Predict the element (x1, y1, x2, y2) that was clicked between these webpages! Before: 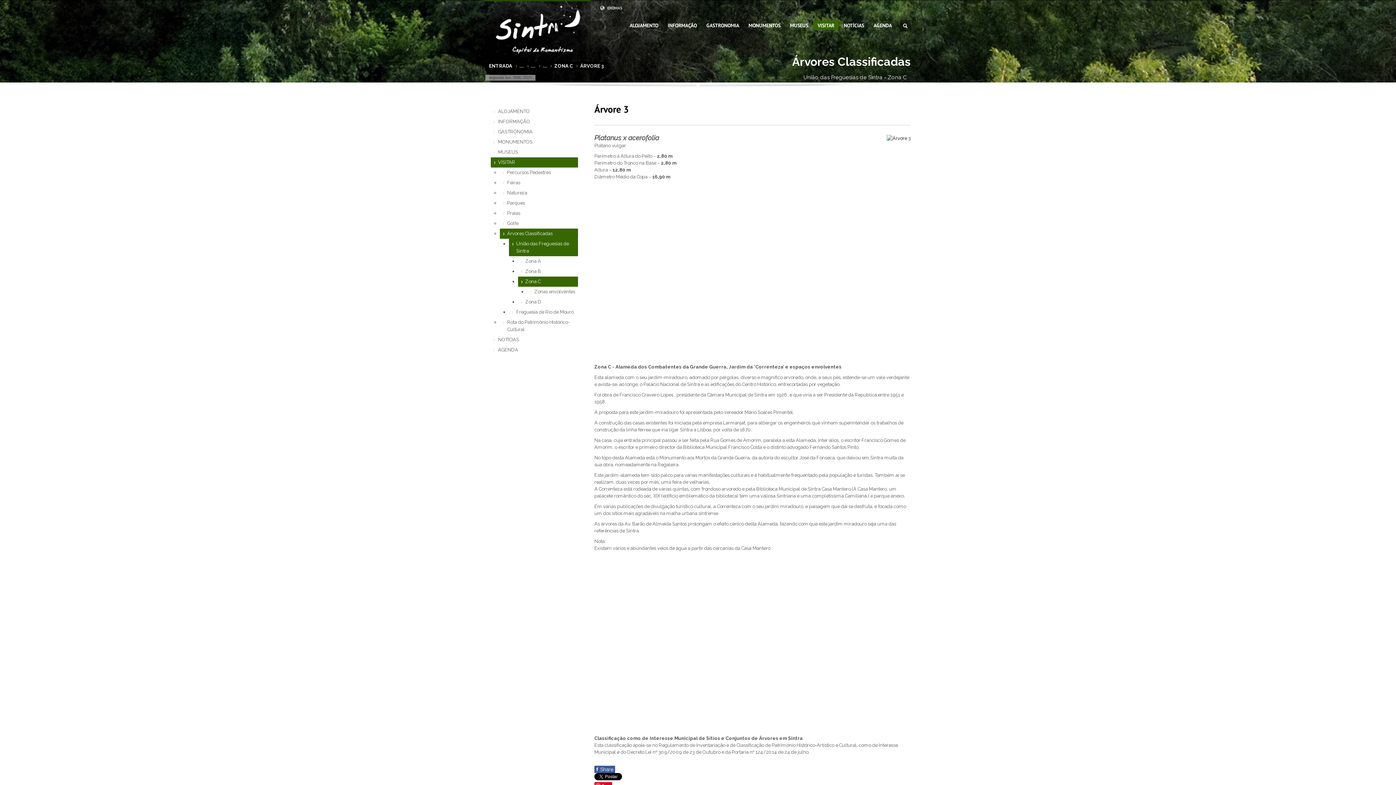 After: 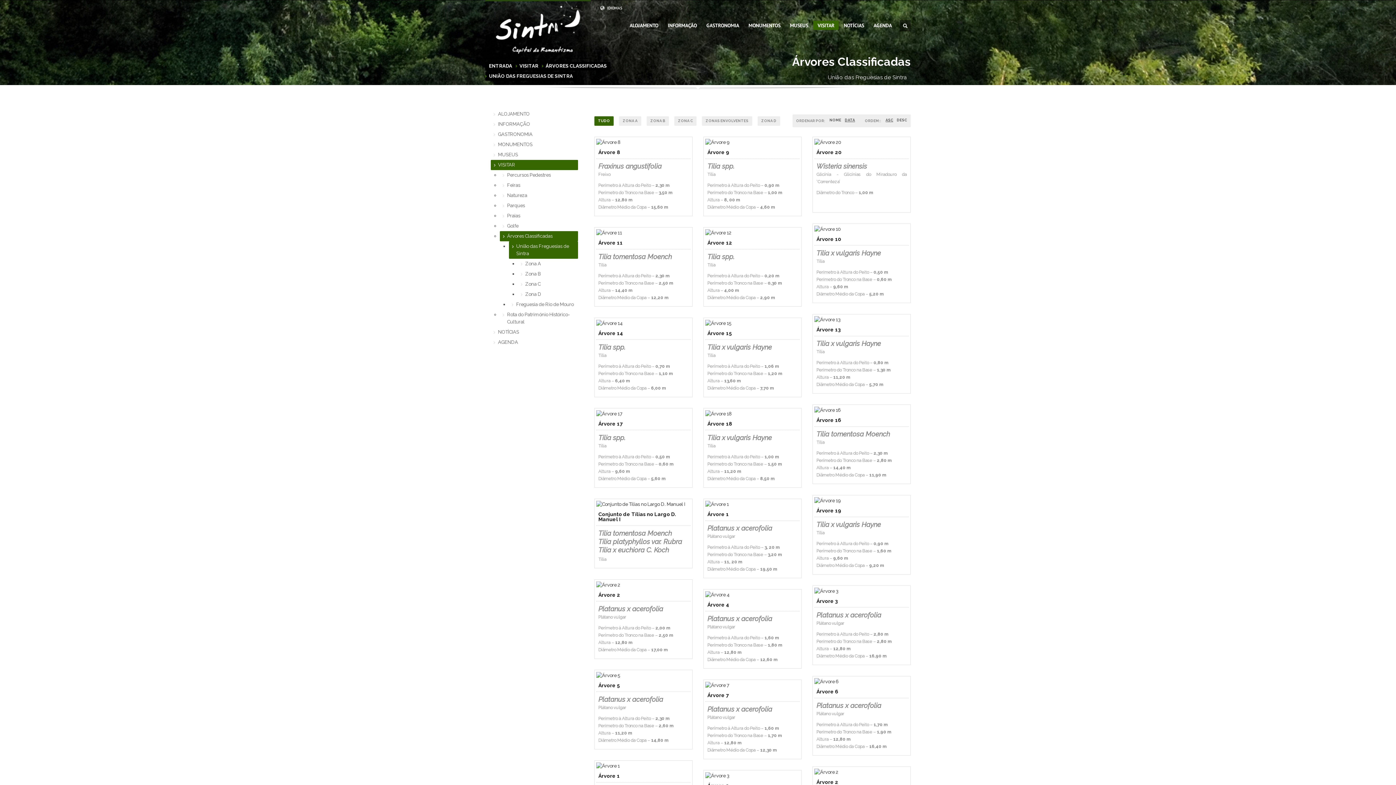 Action: label: União das Freguesias de Sintra bbox: (509, 238, 578, 256)